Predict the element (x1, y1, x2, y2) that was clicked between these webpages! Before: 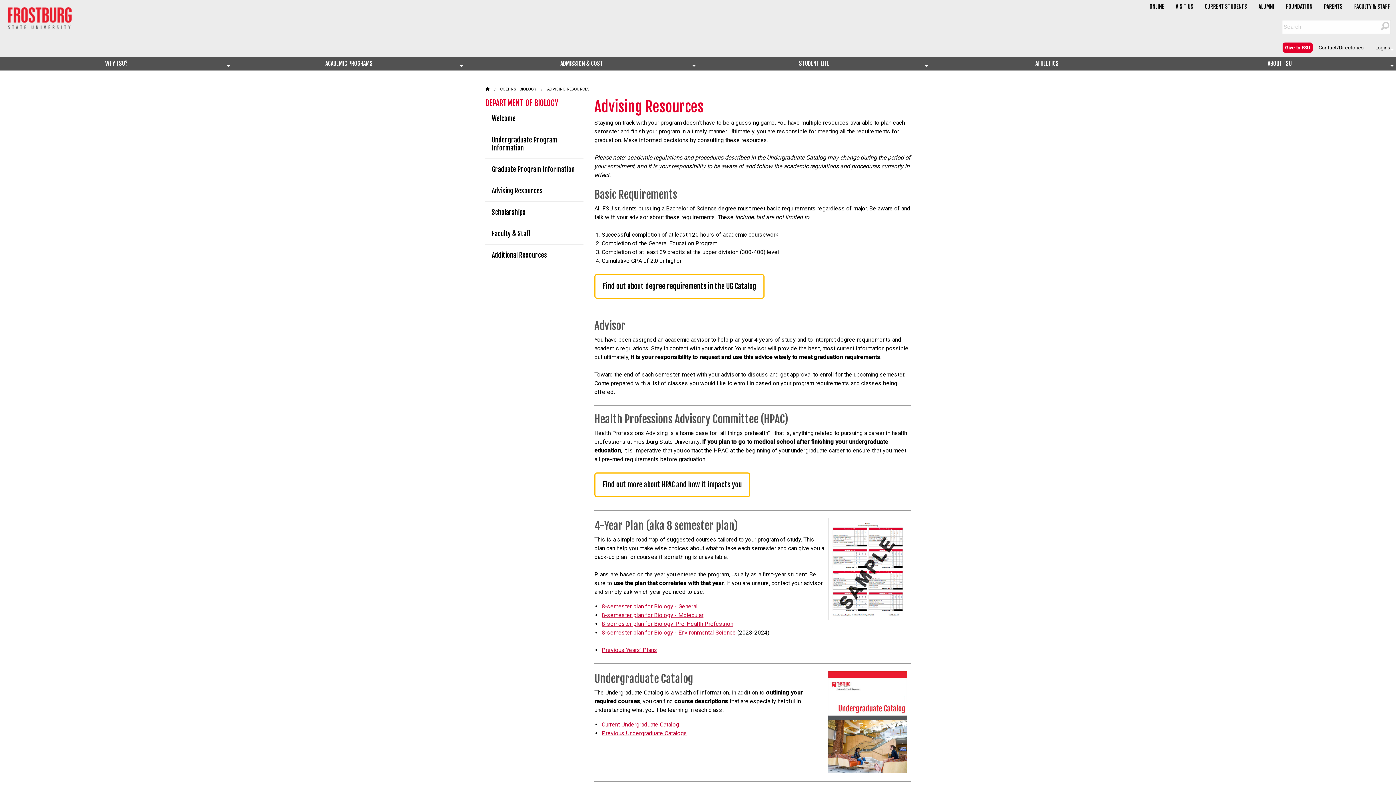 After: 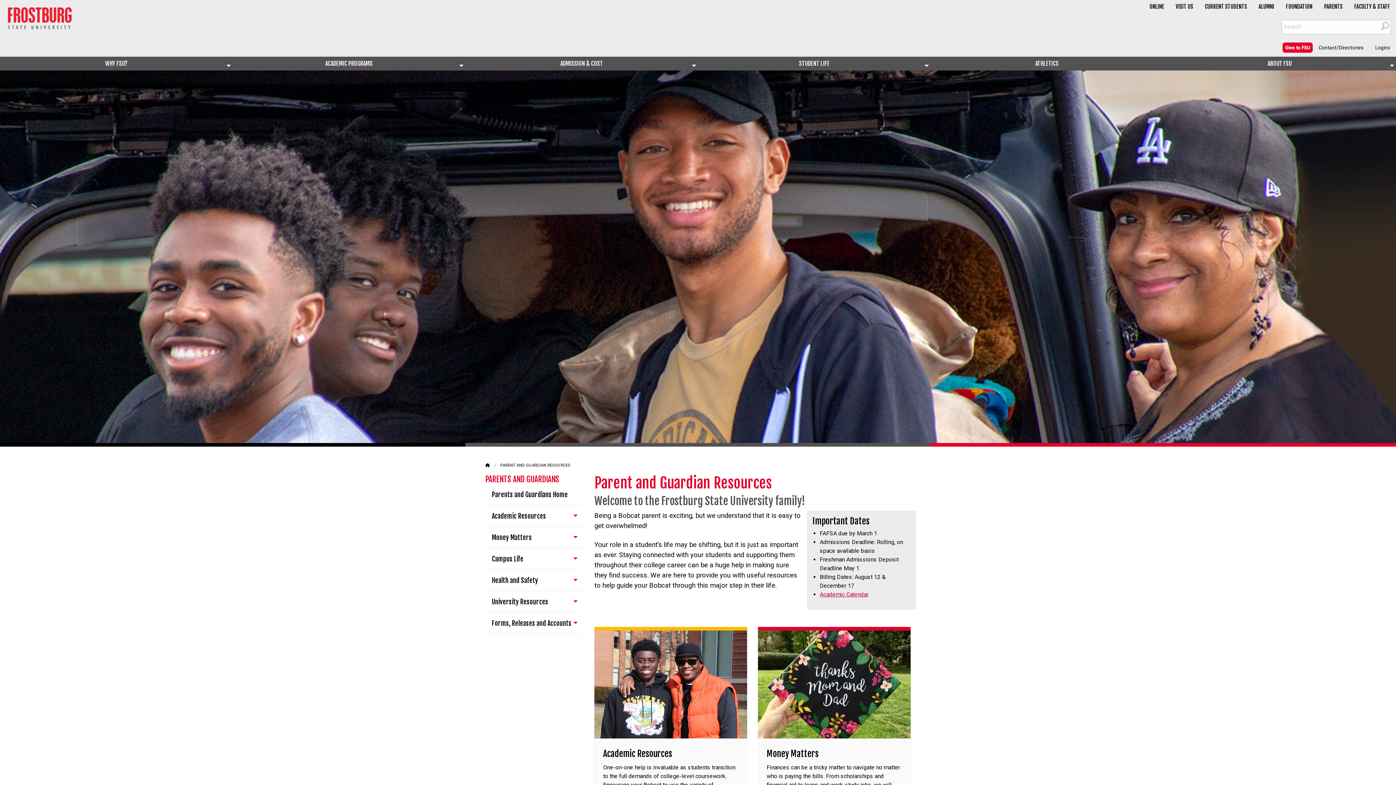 Action: bbox: (1318, 0, 1348, 13) label: PARENTS